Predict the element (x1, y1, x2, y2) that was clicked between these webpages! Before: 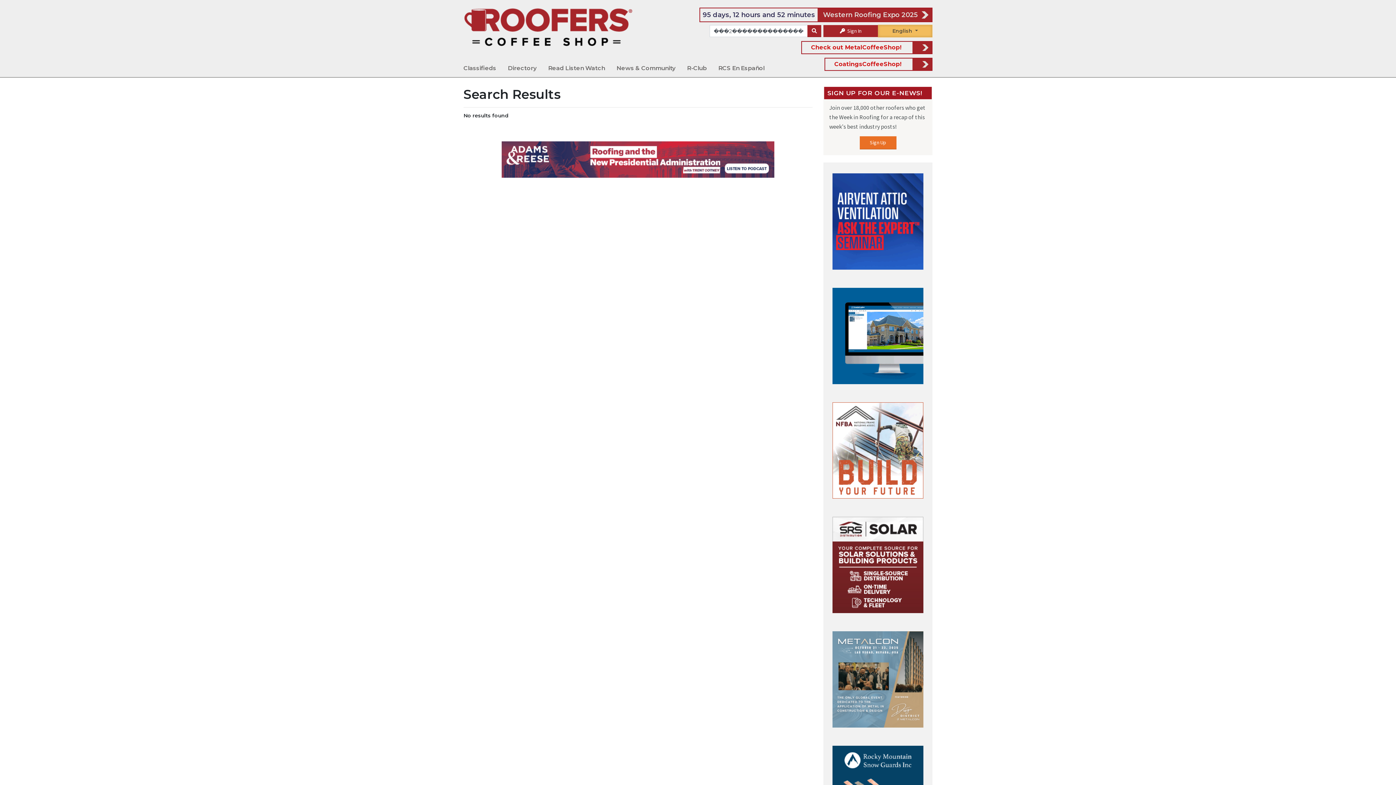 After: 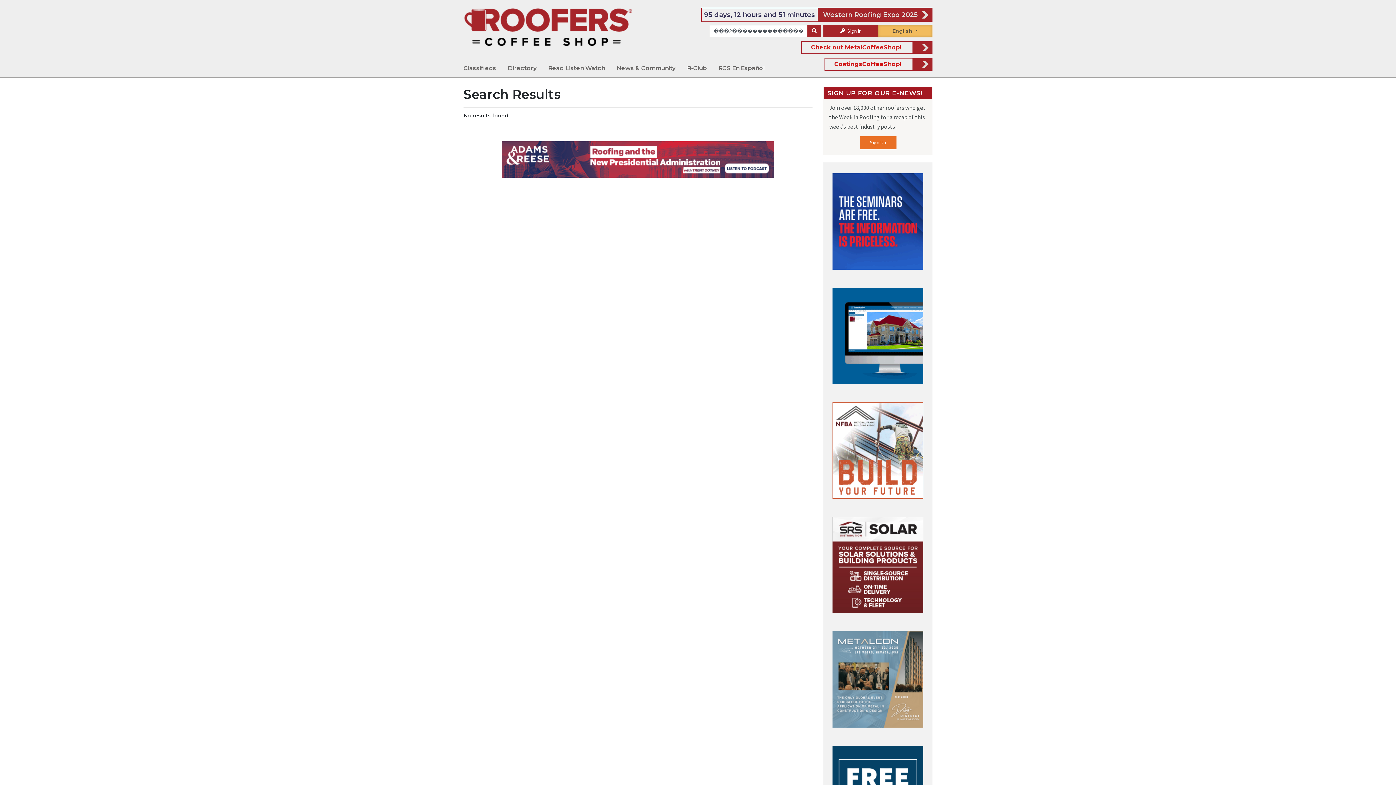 Action: bbox: (823, 288, 932, 384)